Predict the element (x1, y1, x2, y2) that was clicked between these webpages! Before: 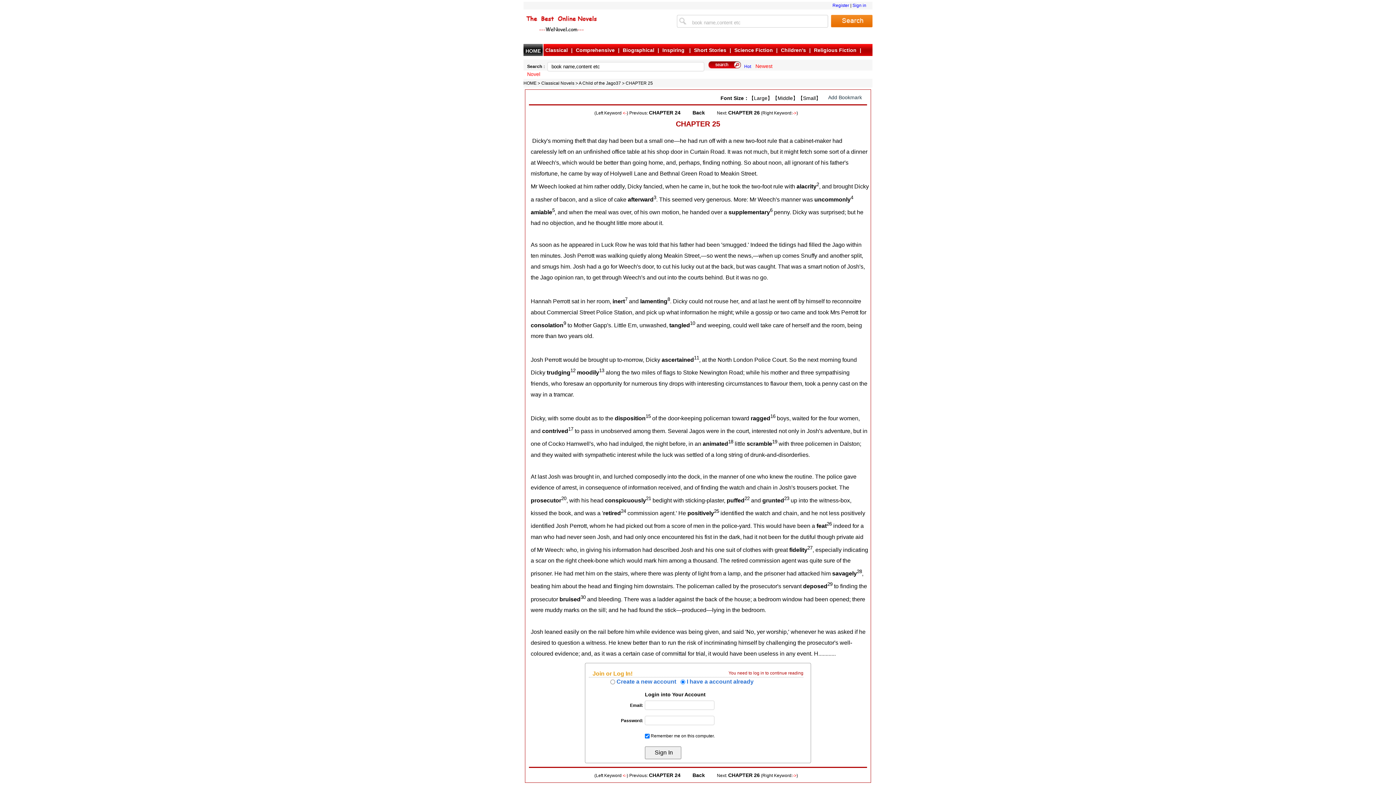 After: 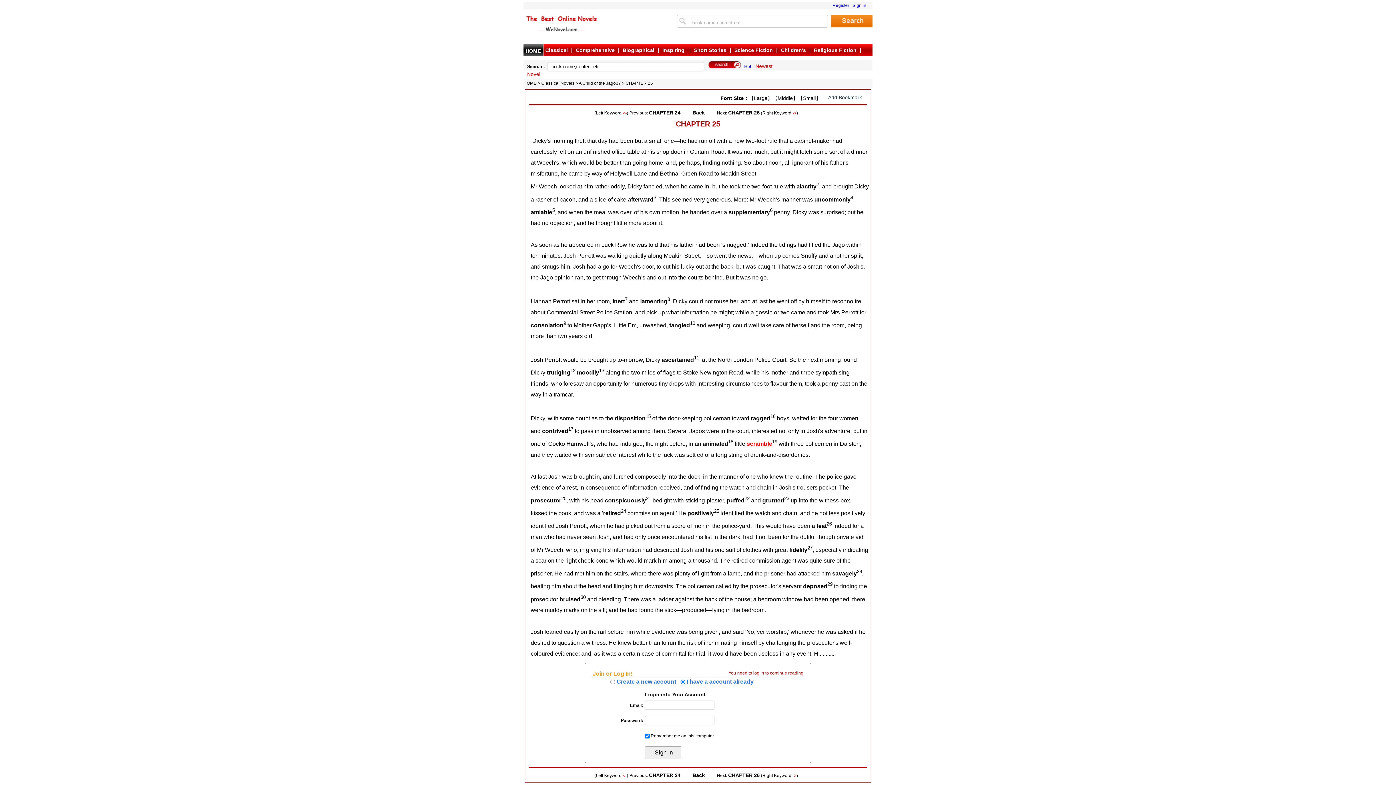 Action: bbox: (746, 440, 772, 447) label: scramble